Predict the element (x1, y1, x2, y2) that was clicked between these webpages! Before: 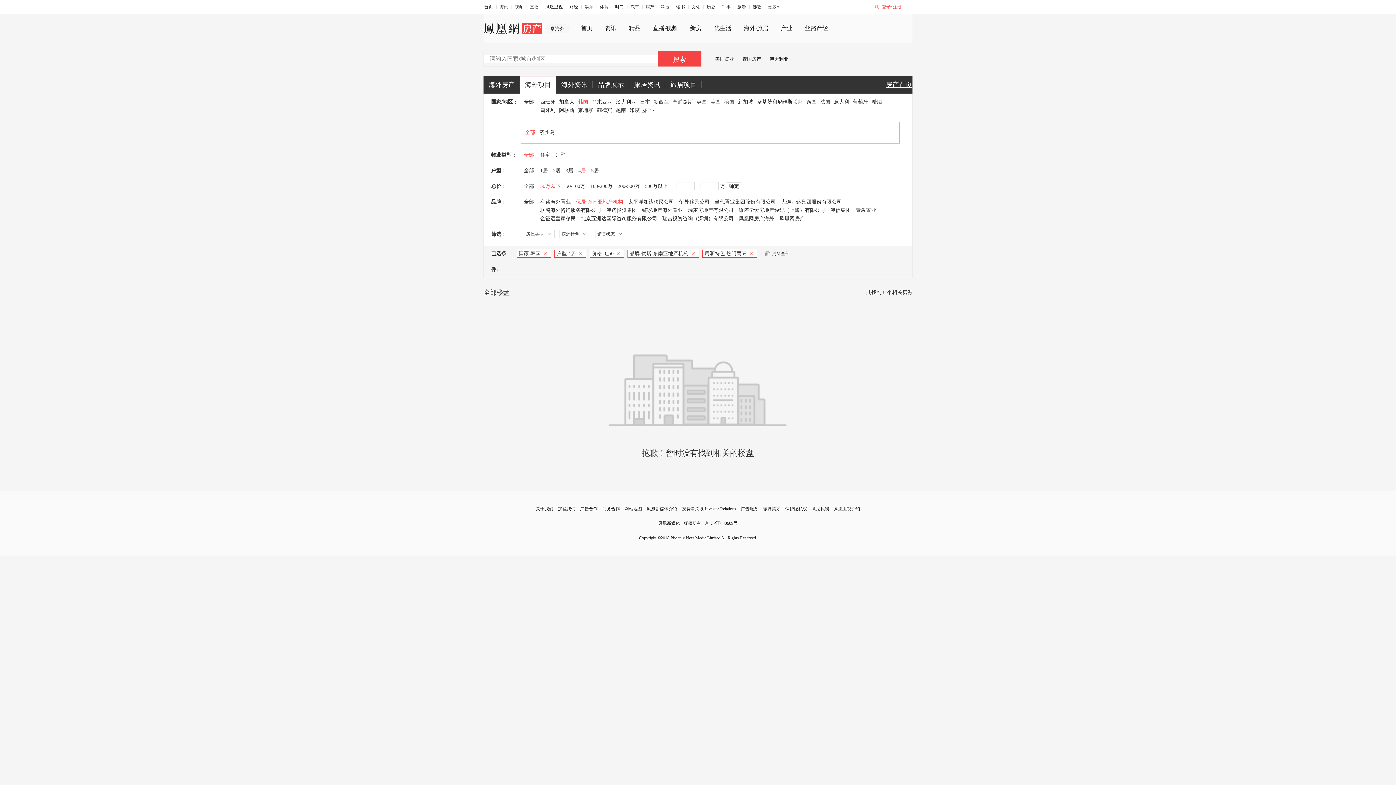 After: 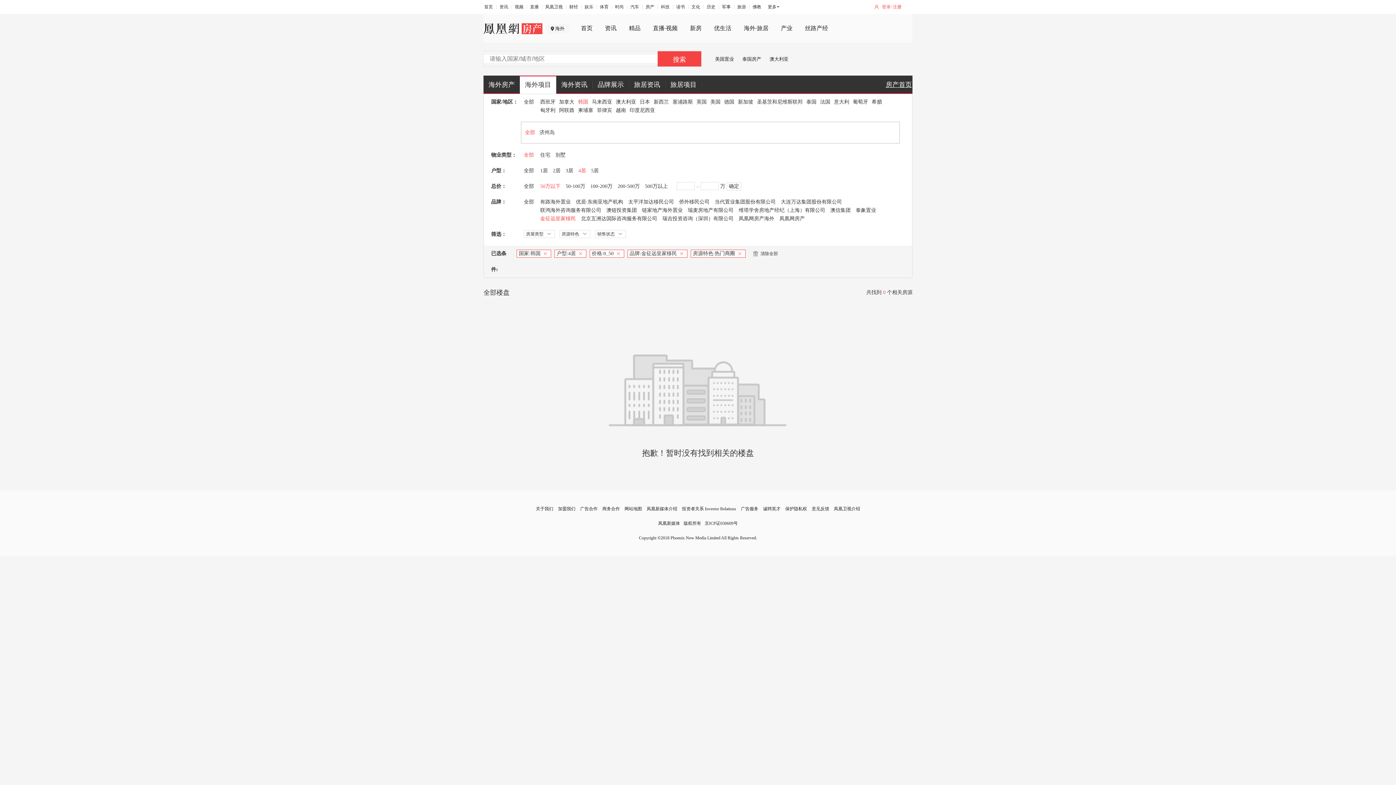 Action: label: 金征远皇家移民 bbox: (540, 216, 576, 221)